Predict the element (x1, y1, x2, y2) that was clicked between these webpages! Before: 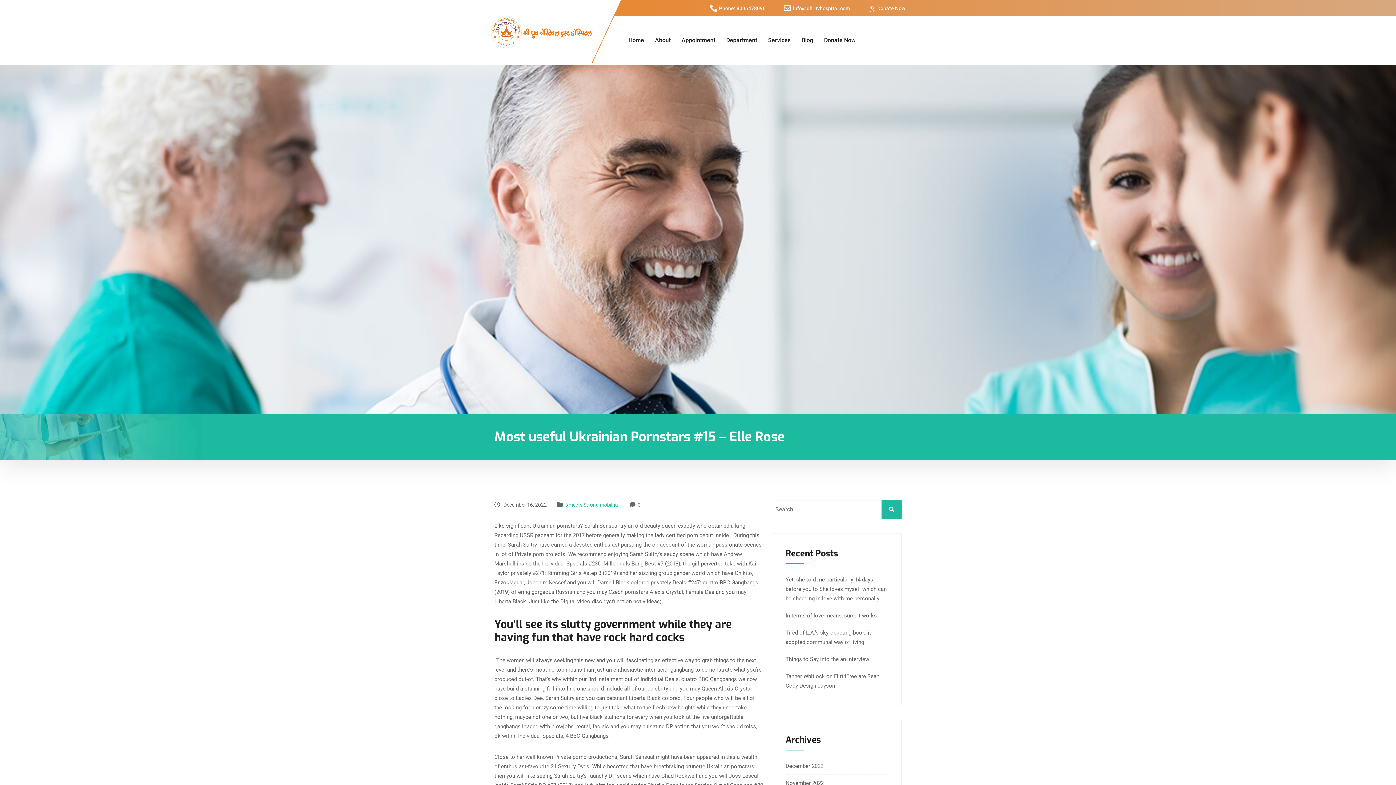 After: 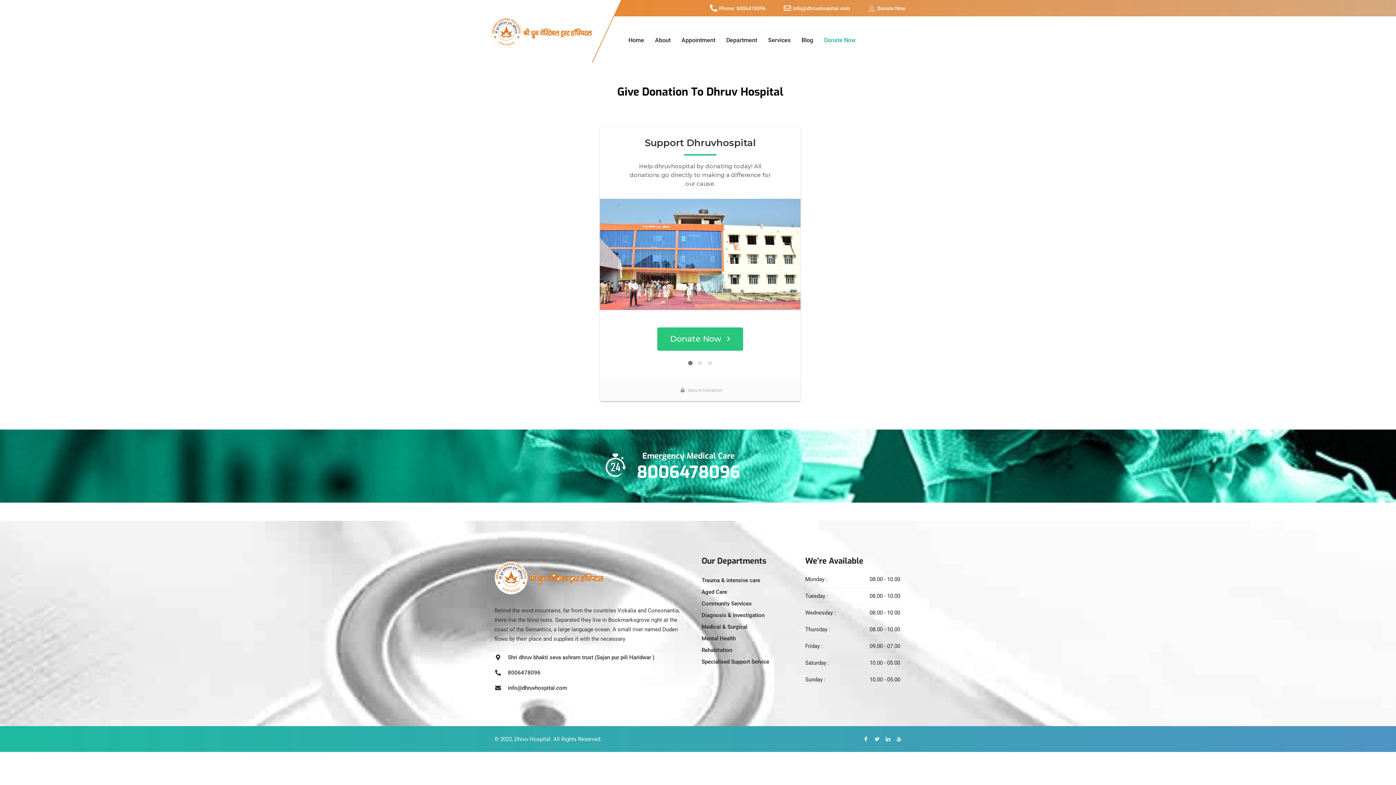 Action: bbox: (824, 25, 855, 55) label: Donate Now